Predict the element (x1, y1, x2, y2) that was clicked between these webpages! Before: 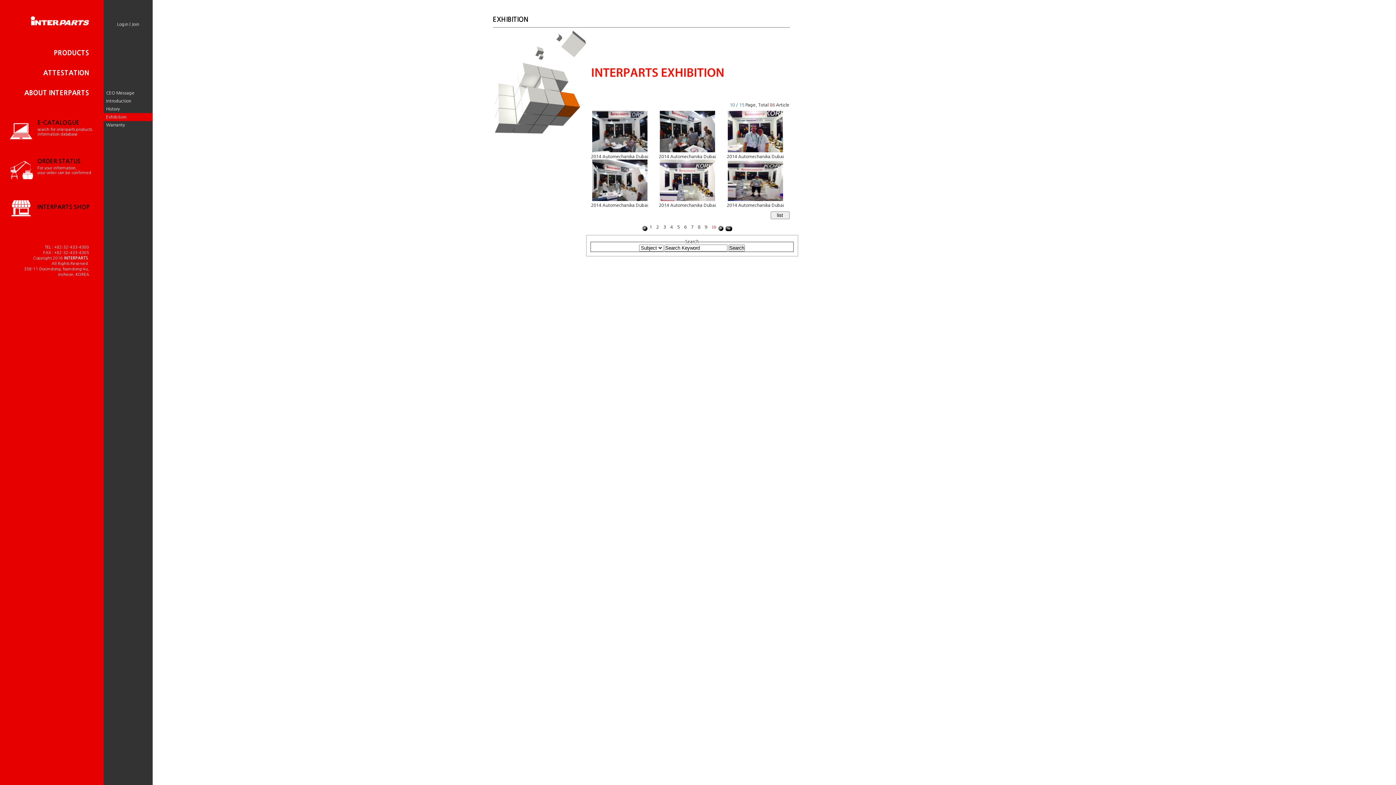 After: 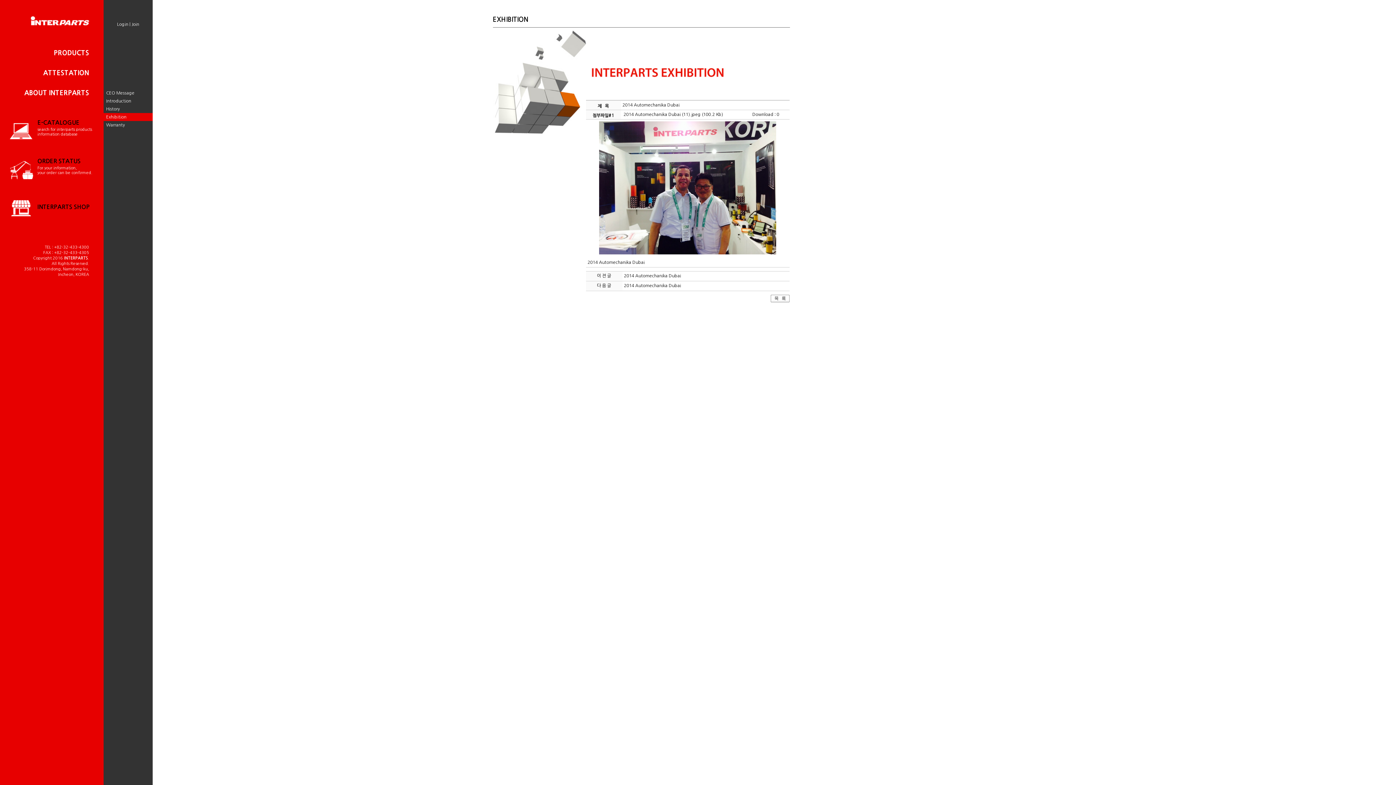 Action: bbox: (727, 154, 784, 158) label: 2014 Automechanika Dubai